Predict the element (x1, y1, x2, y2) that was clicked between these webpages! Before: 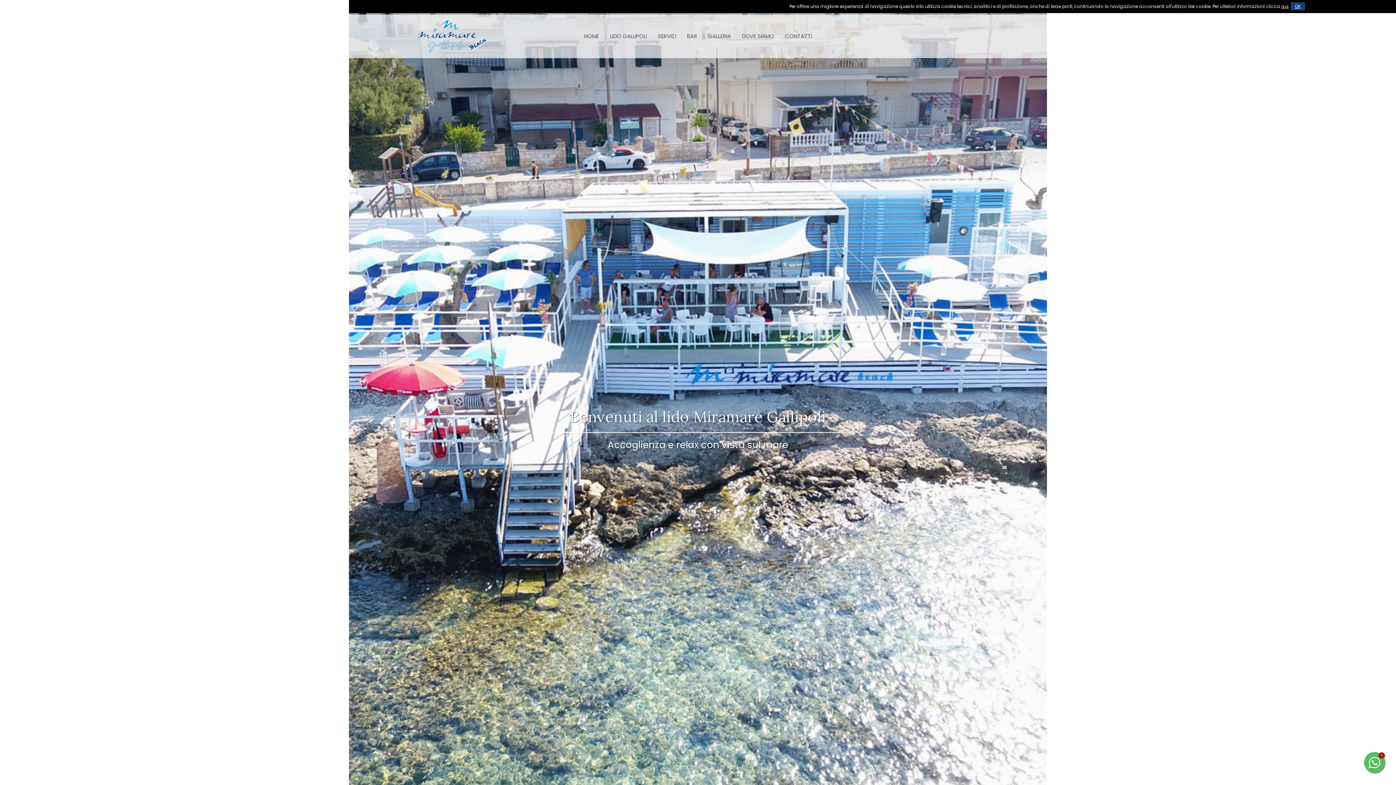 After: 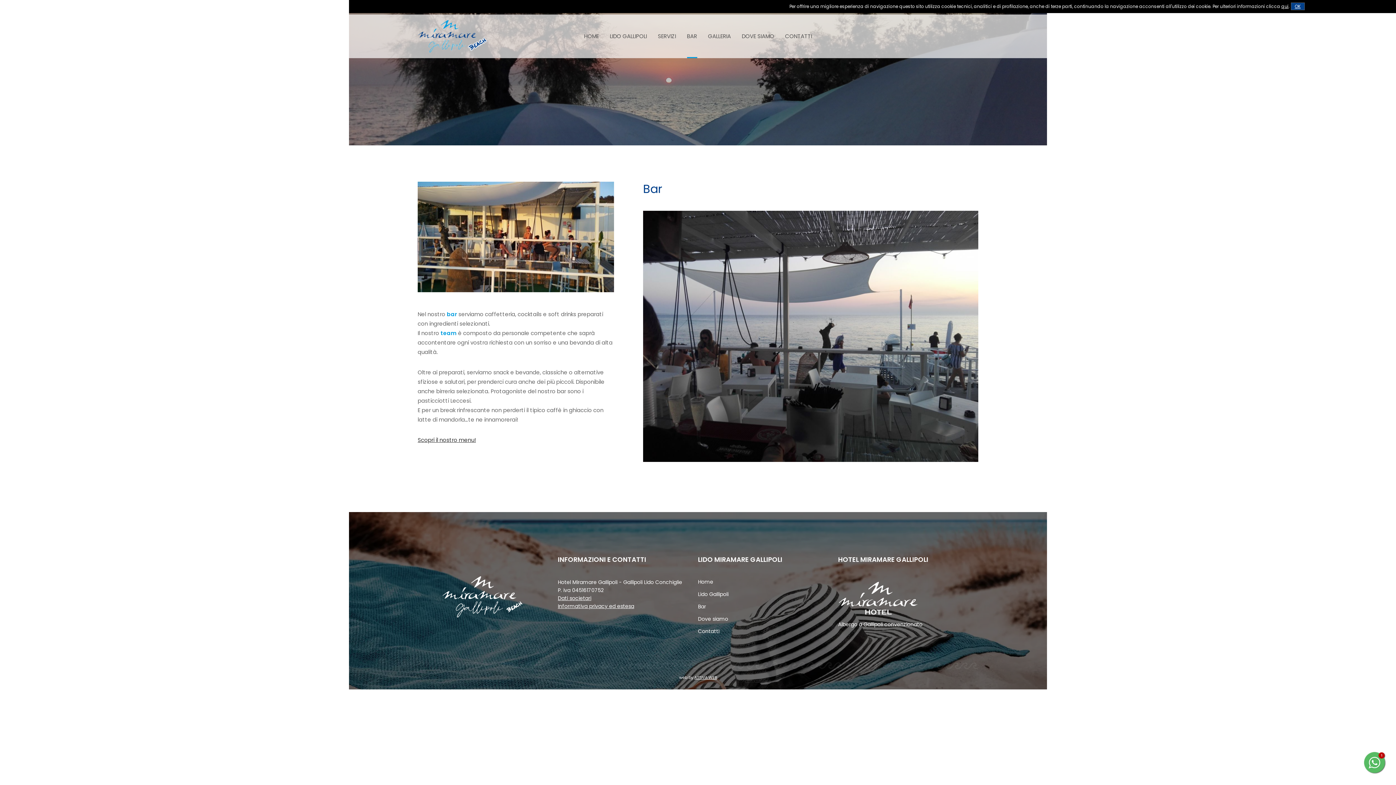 Action: bbox: (687, 24, 697, 57) label: BAR